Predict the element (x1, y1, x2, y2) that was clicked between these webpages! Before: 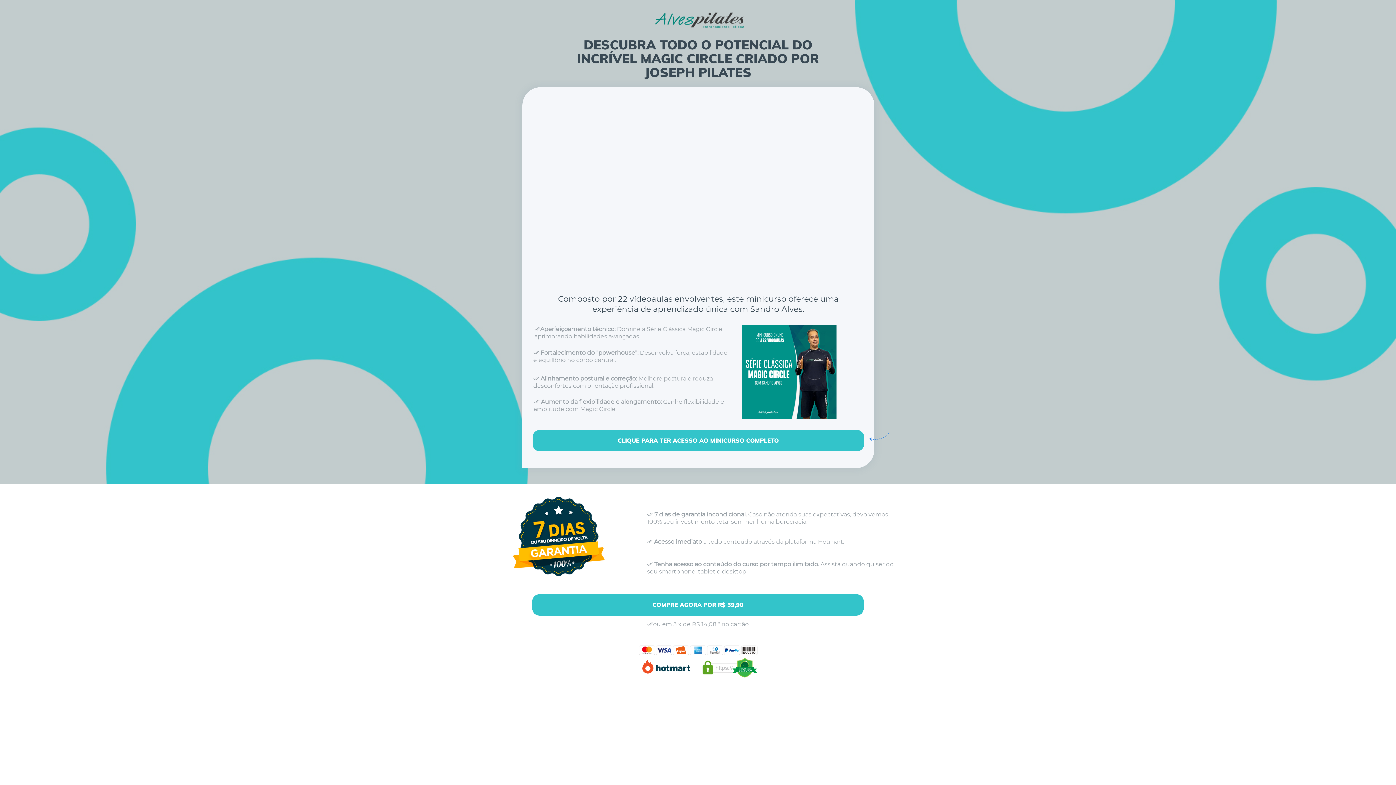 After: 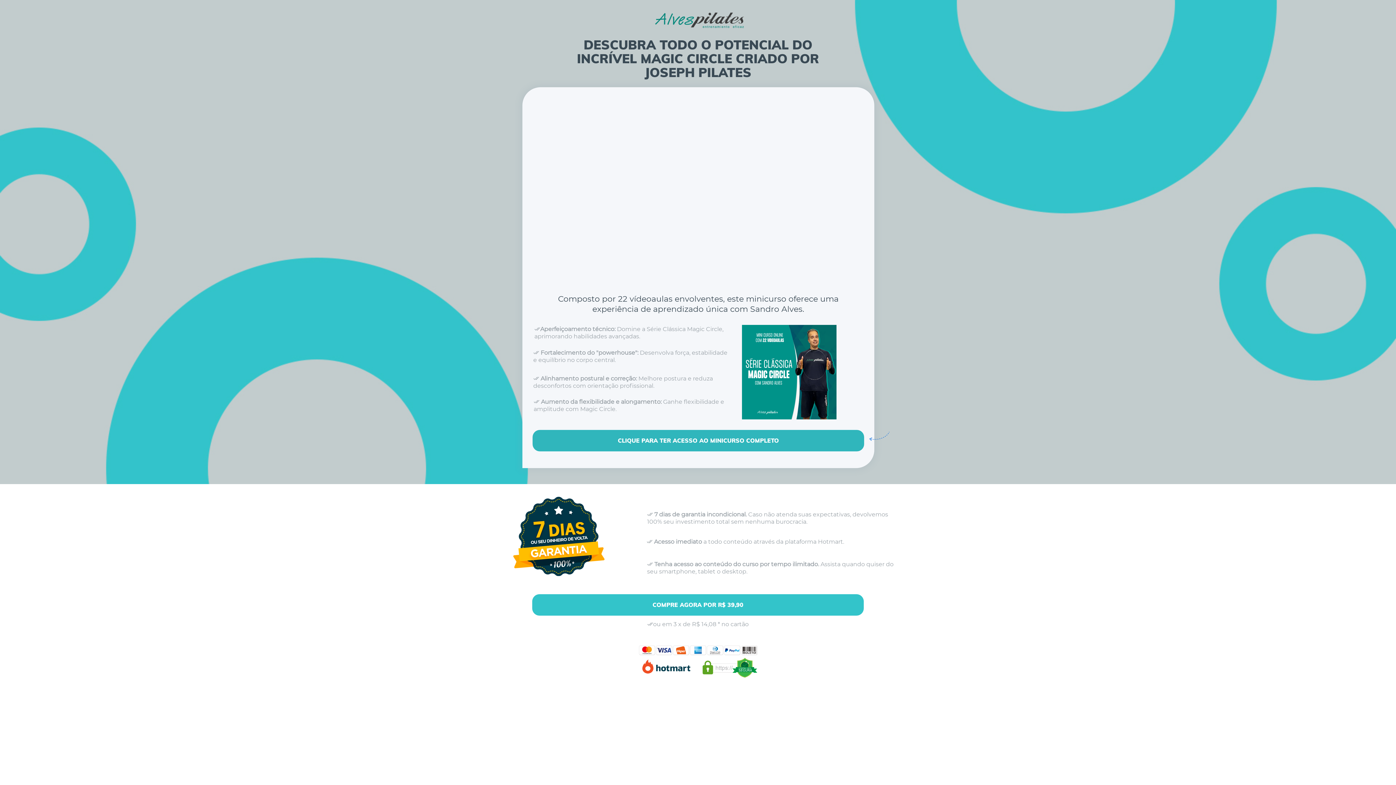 Action: bbox: (532, 430, 864, 451) label: CLIQUE PARA TER ACESSO AO MINICURSO COMPLETO